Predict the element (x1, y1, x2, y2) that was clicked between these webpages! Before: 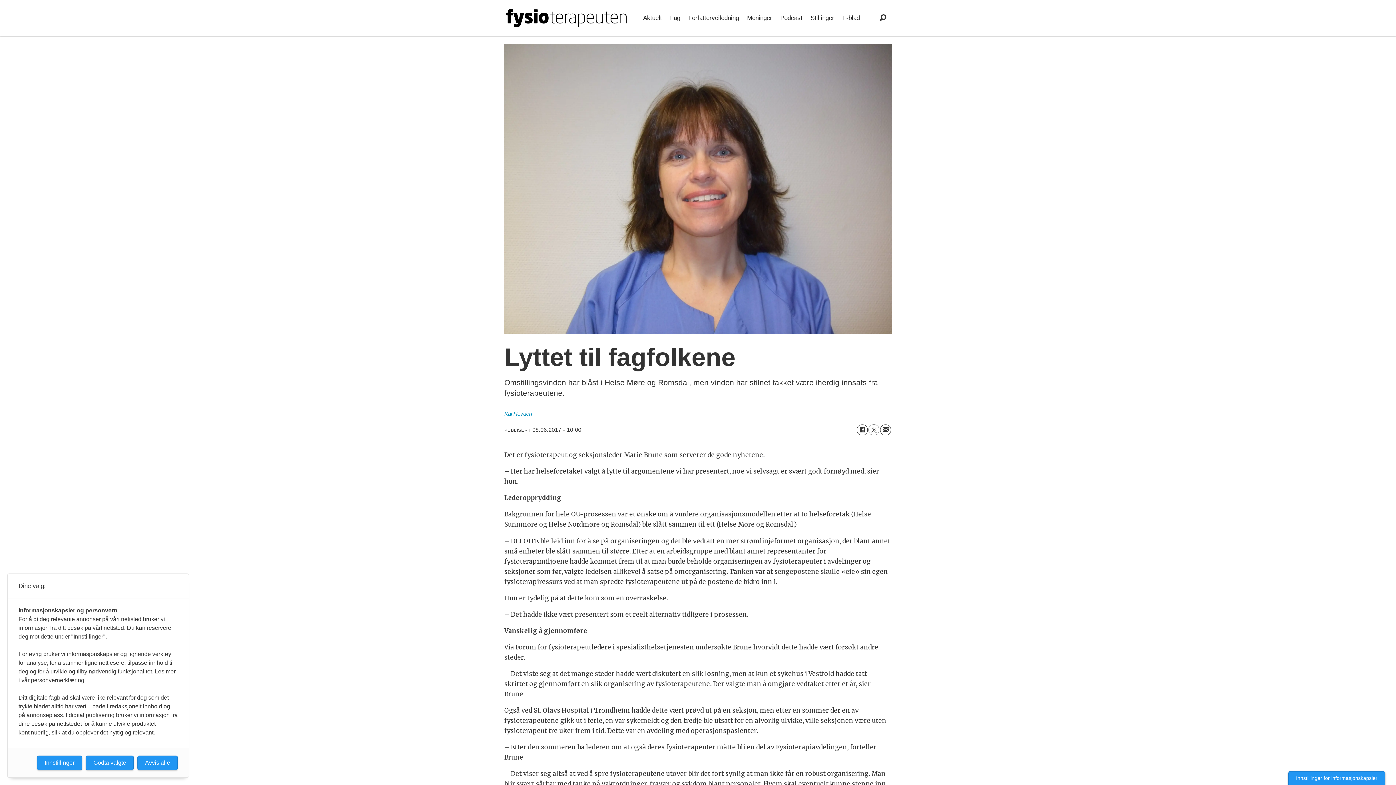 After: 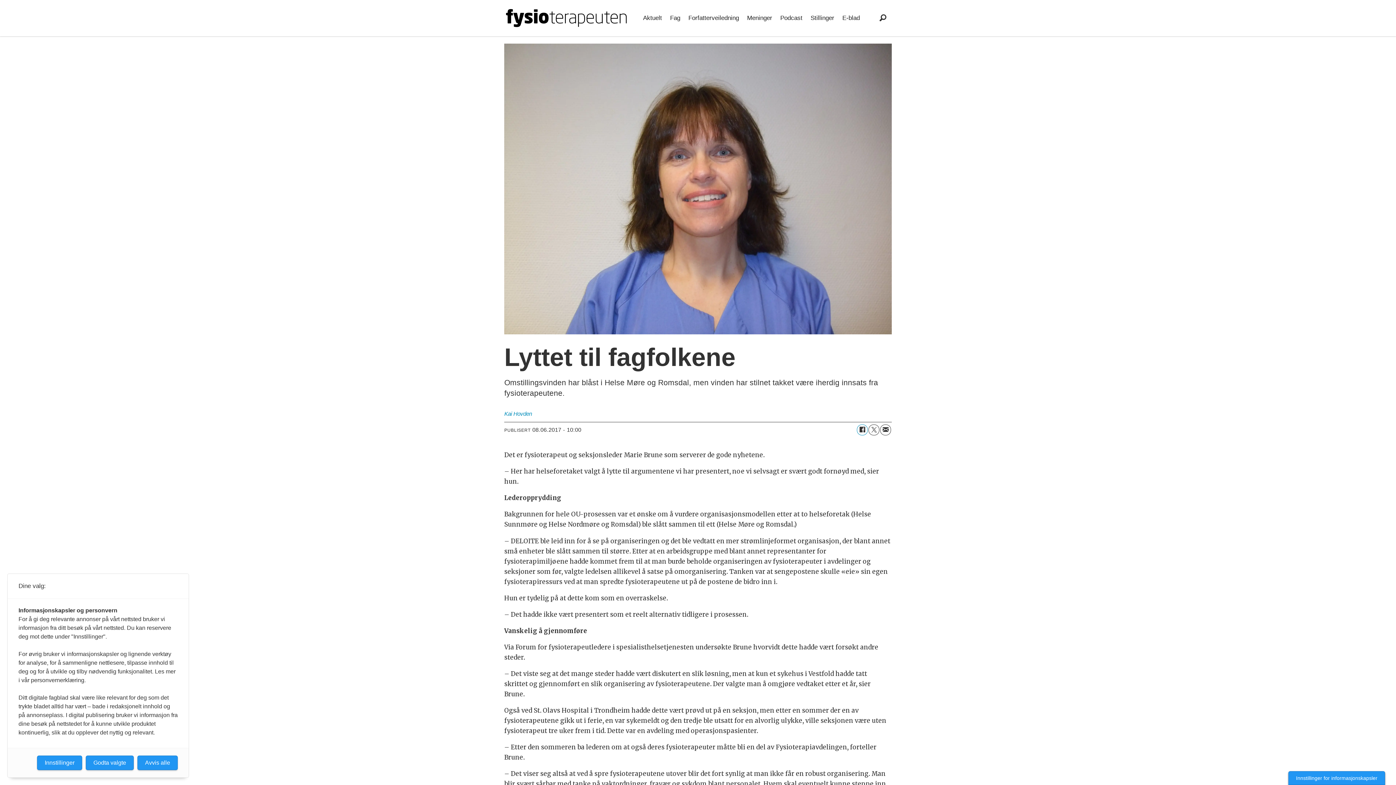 Action: label: Del på Facebook bbox: (857, 424, 867, 435)